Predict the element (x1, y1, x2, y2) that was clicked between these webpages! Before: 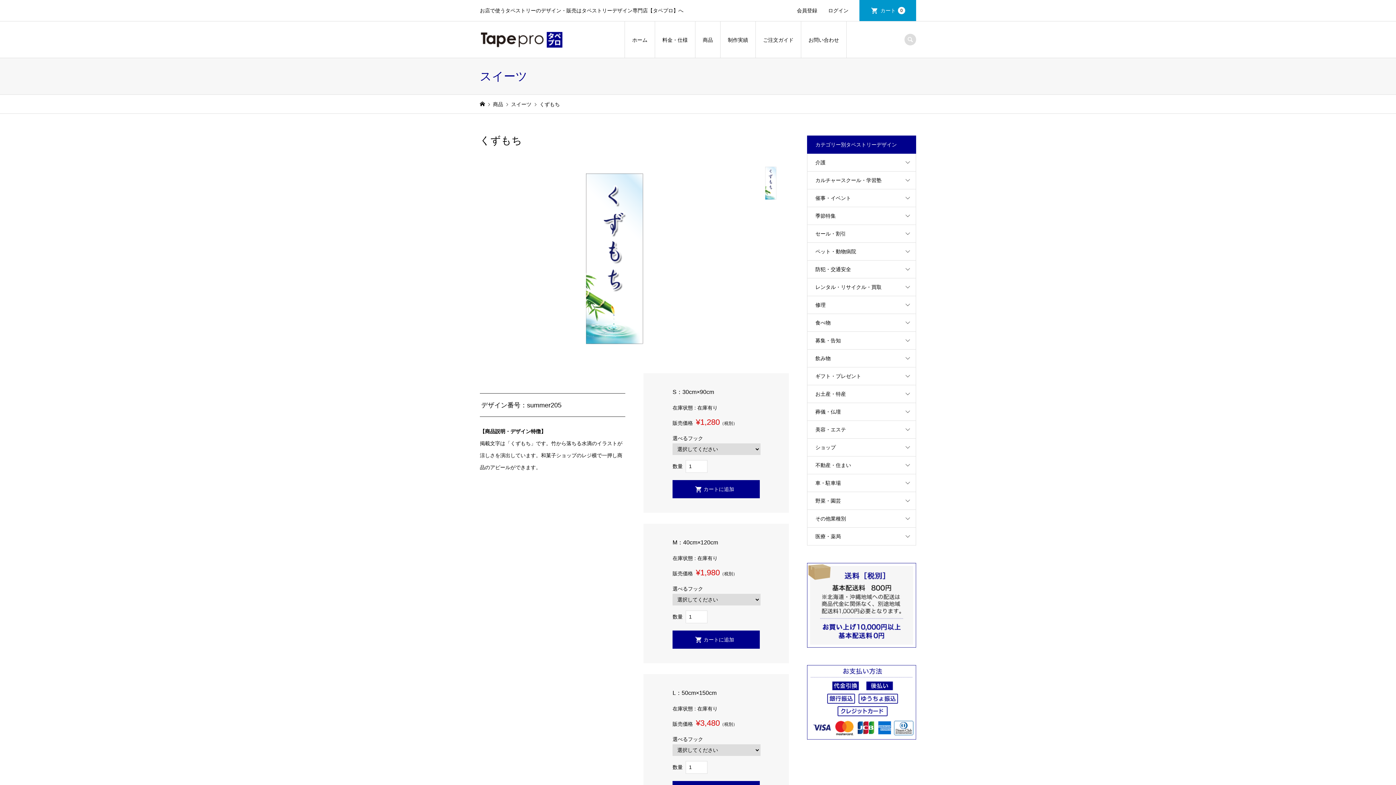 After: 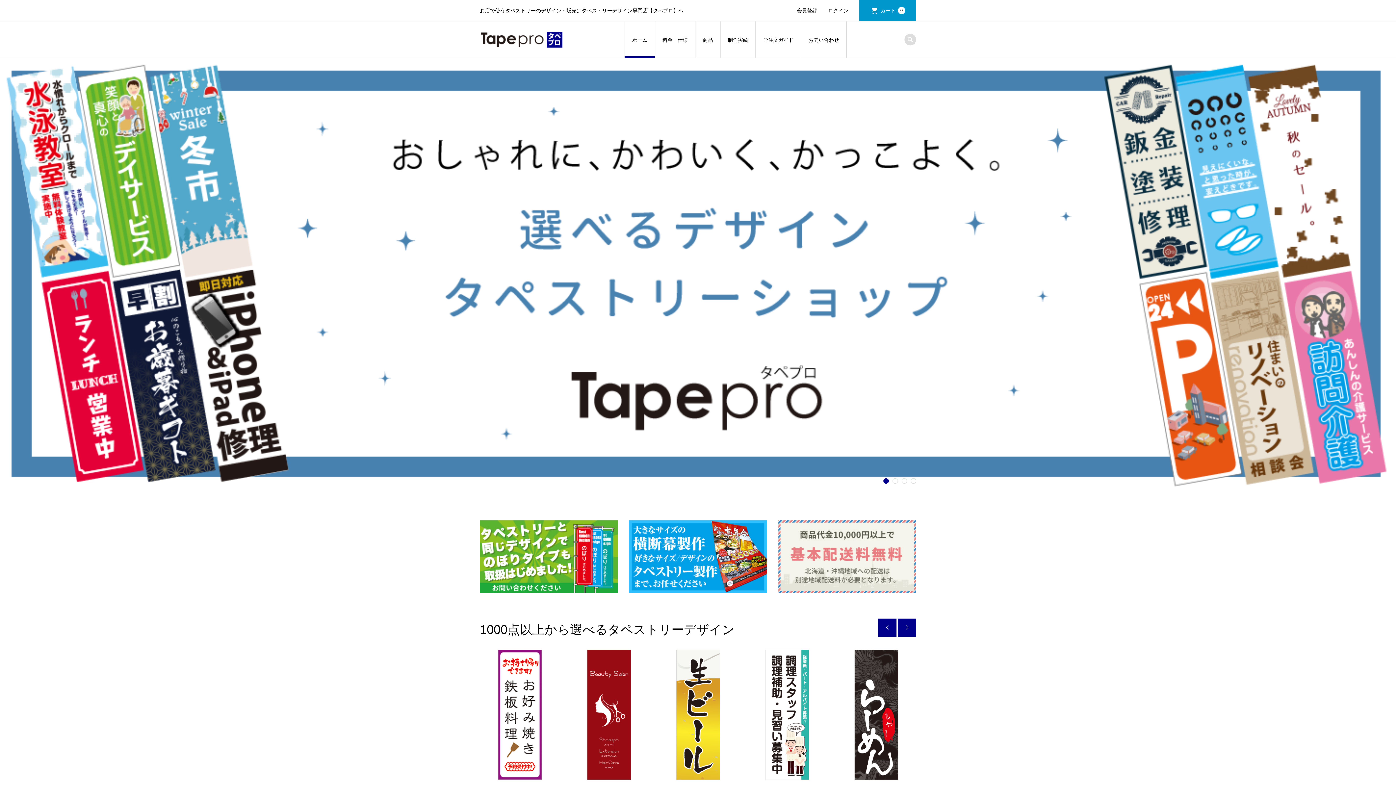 Action: bbox: (480, 101, 485, 107)